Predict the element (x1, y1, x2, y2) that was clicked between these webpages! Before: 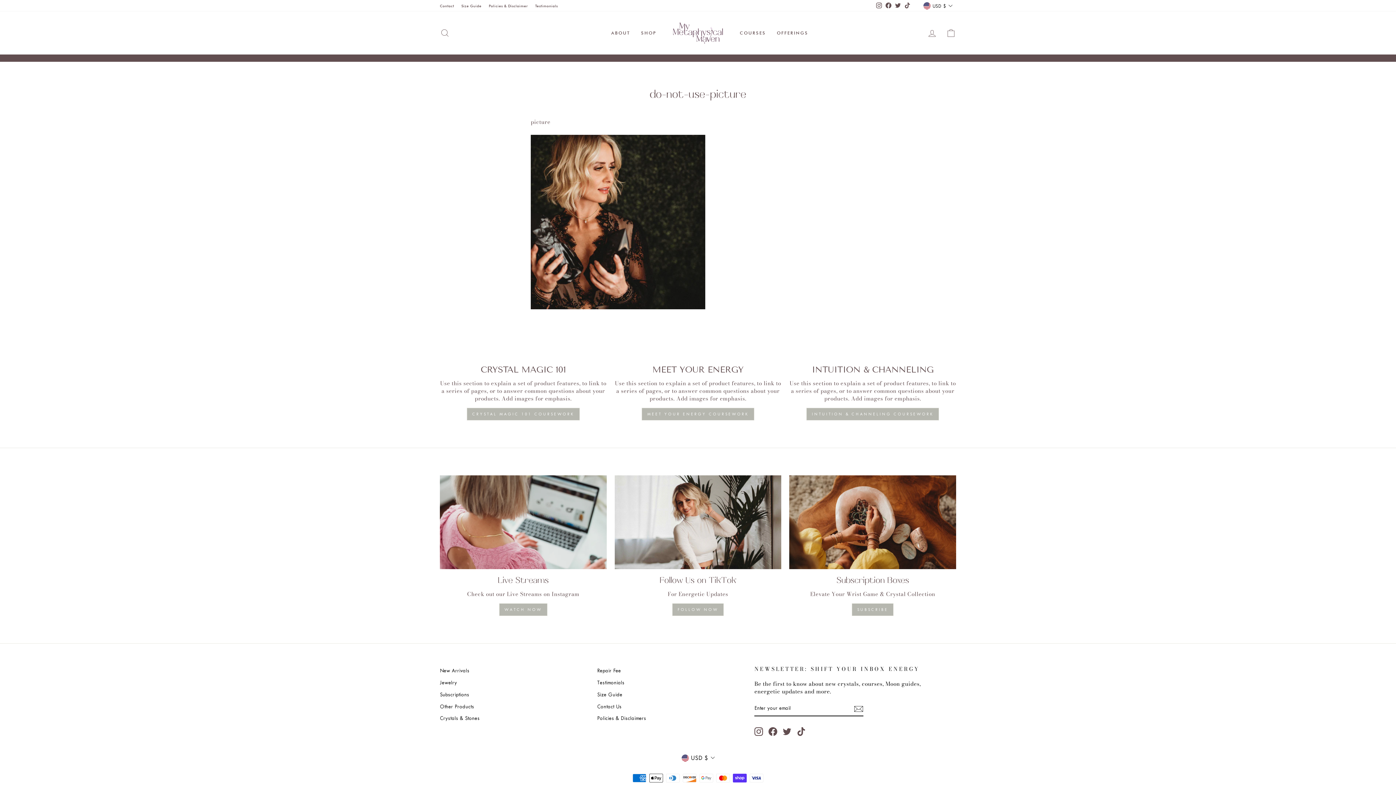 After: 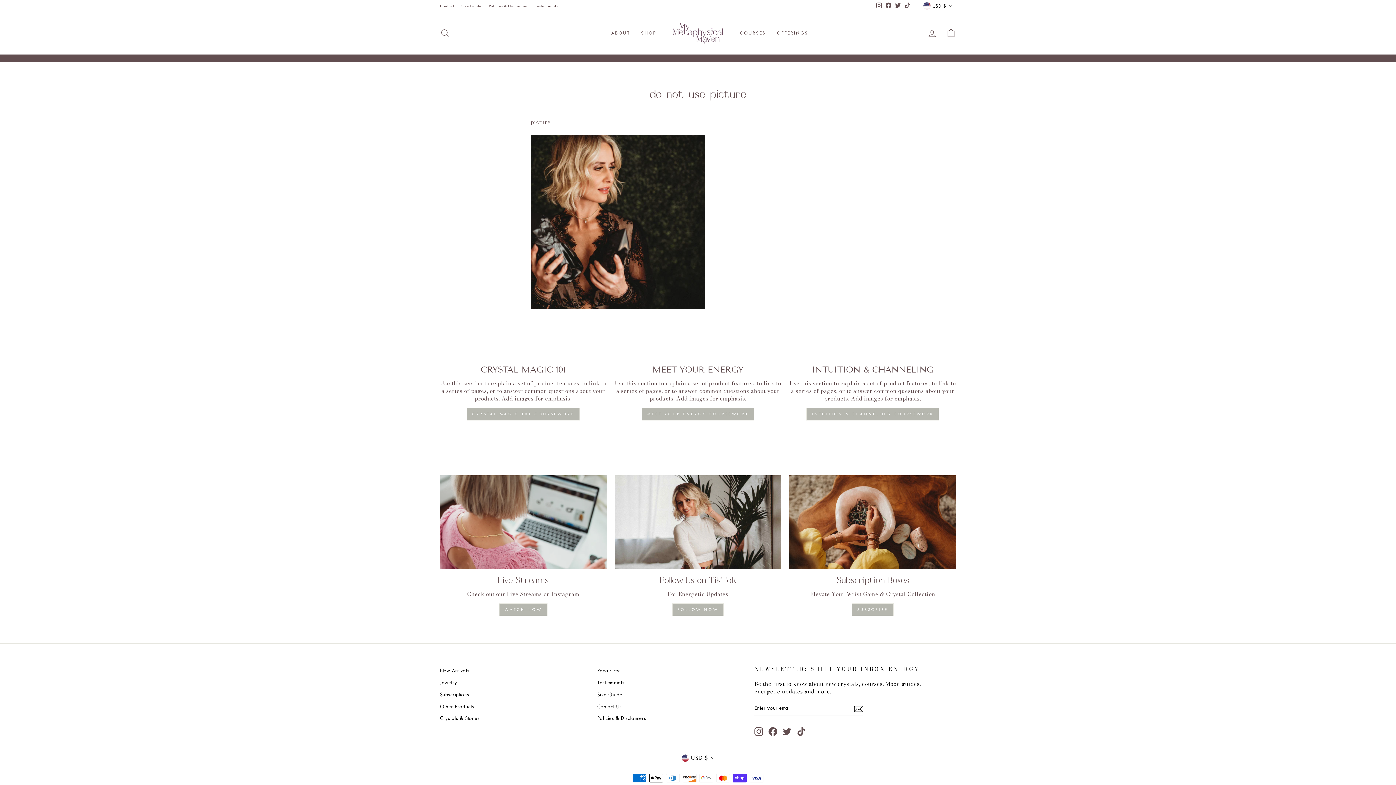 Action: label: Twitter bbox: (782, 727, 791, 736)